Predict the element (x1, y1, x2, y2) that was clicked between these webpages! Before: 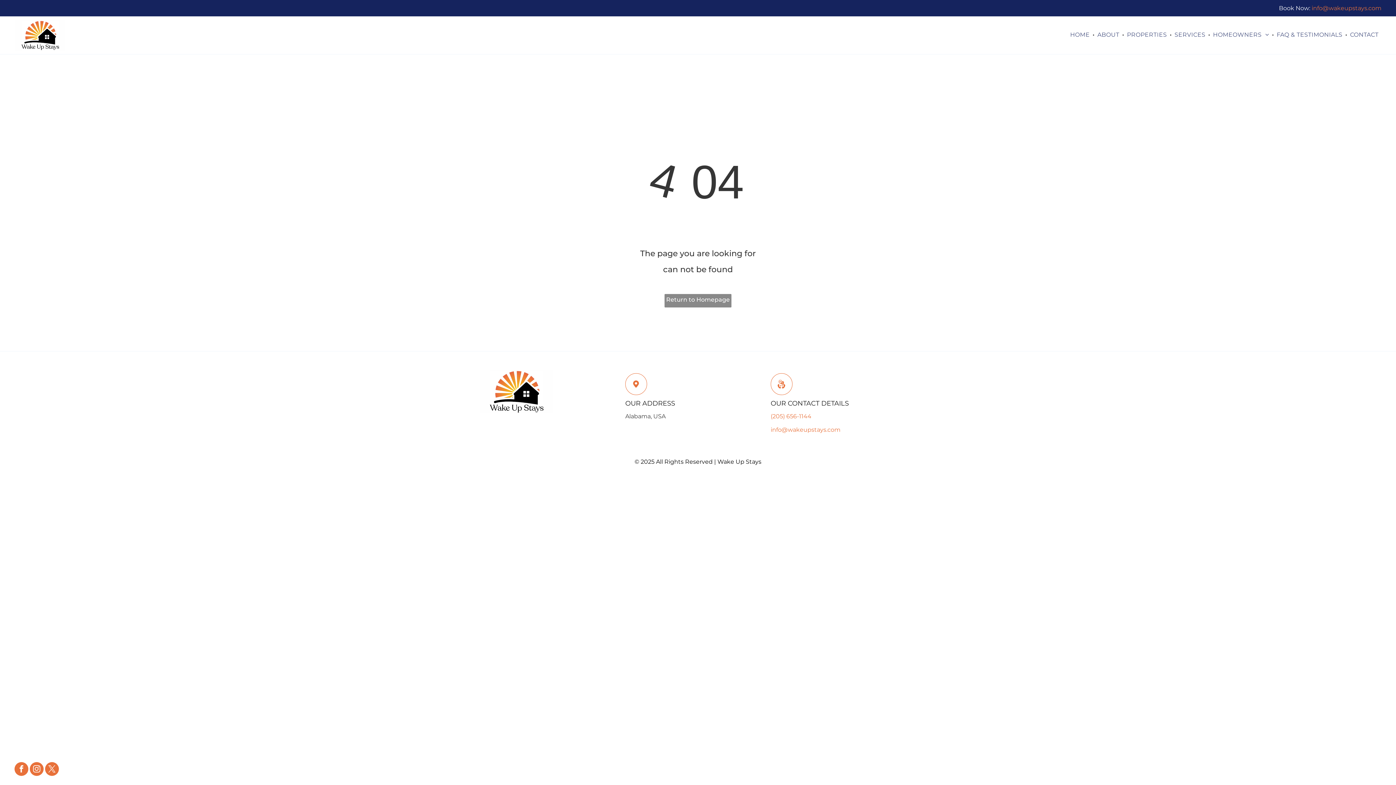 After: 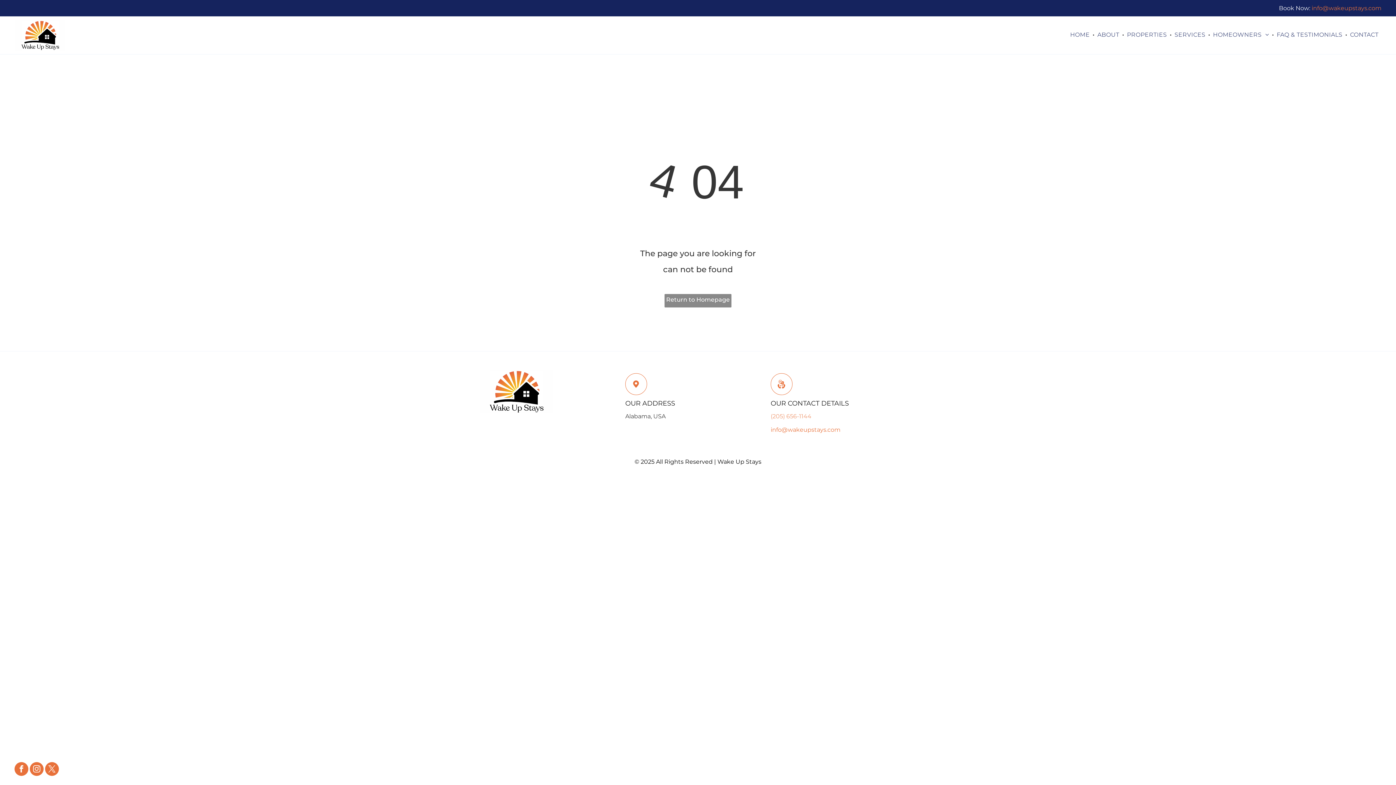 Action: label: (205) 656-1144 bbox: (770, 412, 811, 419)